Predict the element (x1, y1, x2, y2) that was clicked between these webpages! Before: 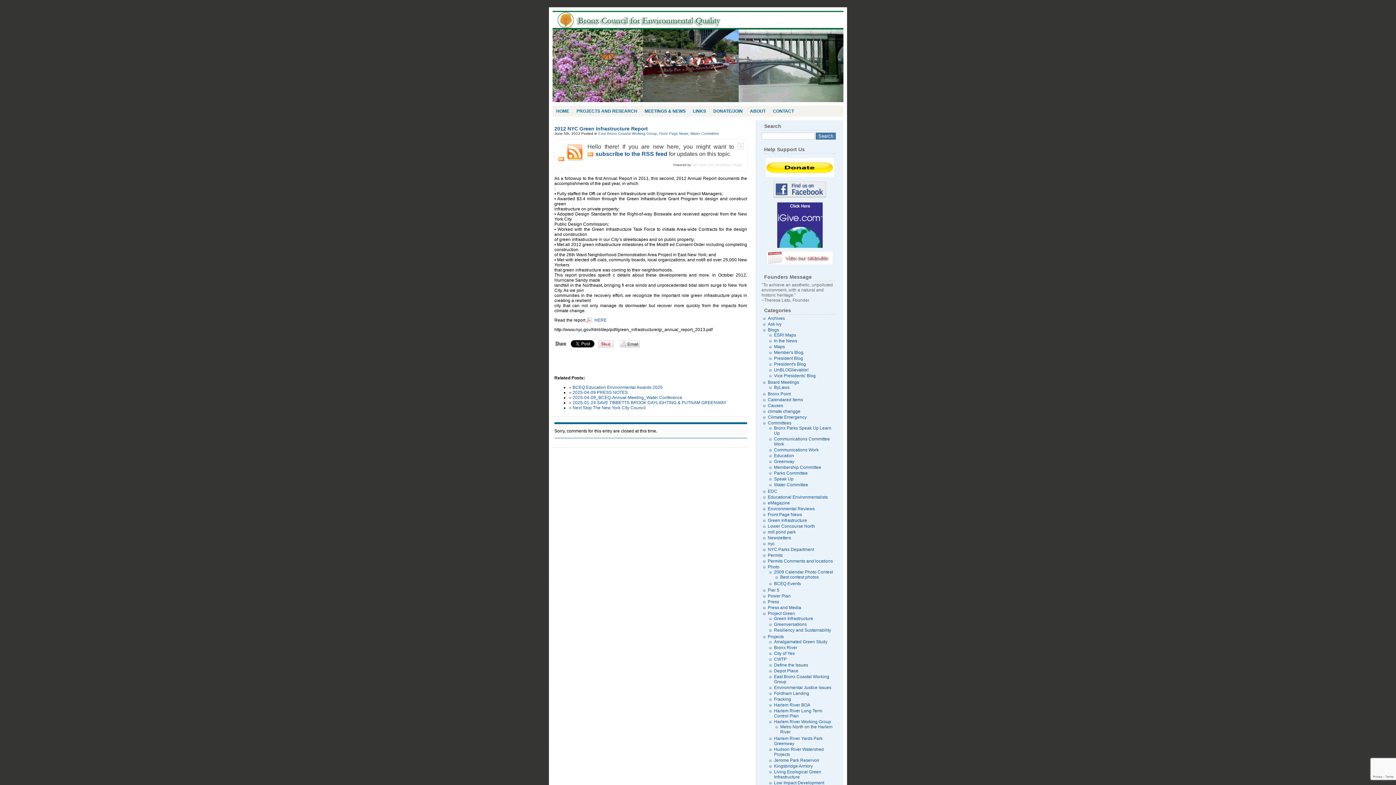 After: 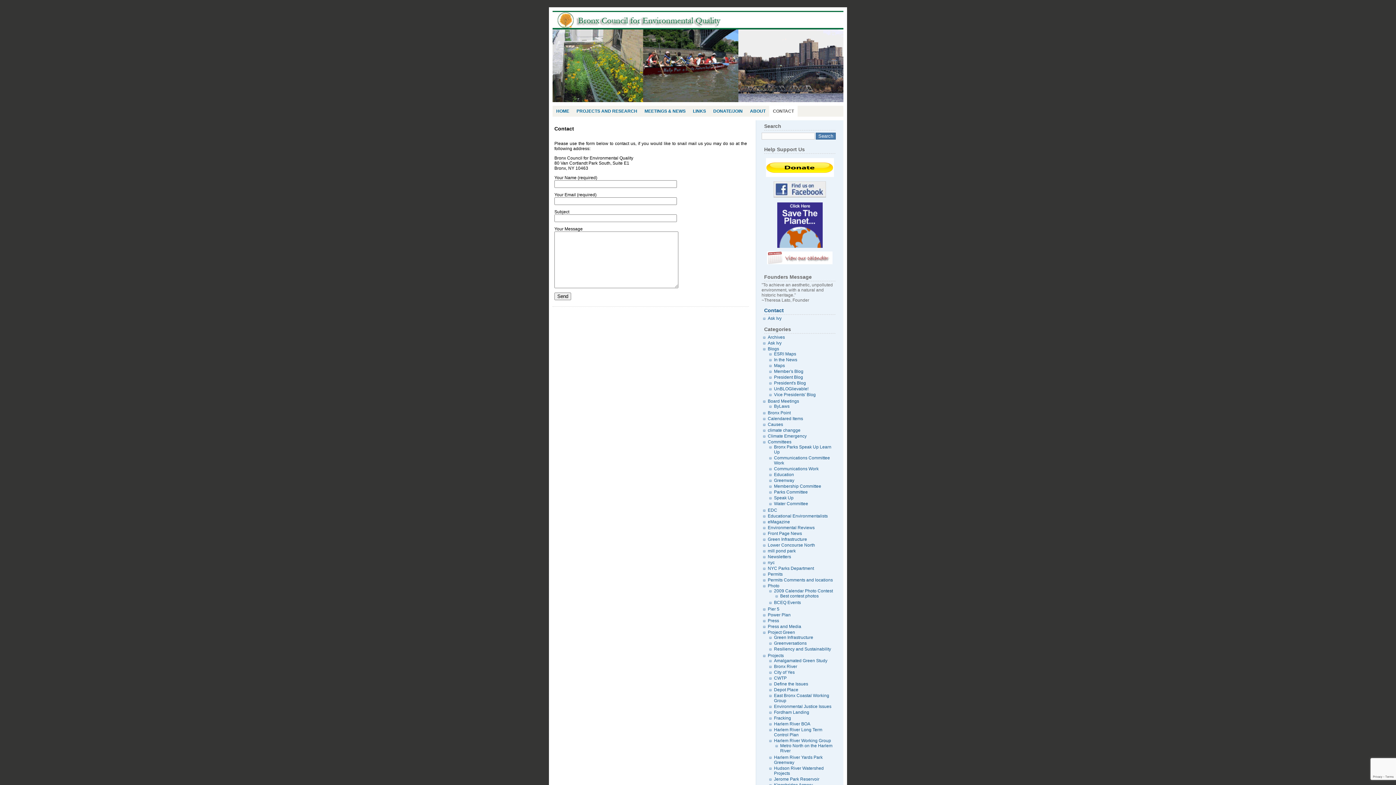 Action: bbox: (769, 105, 797, 116) label: CONTACT